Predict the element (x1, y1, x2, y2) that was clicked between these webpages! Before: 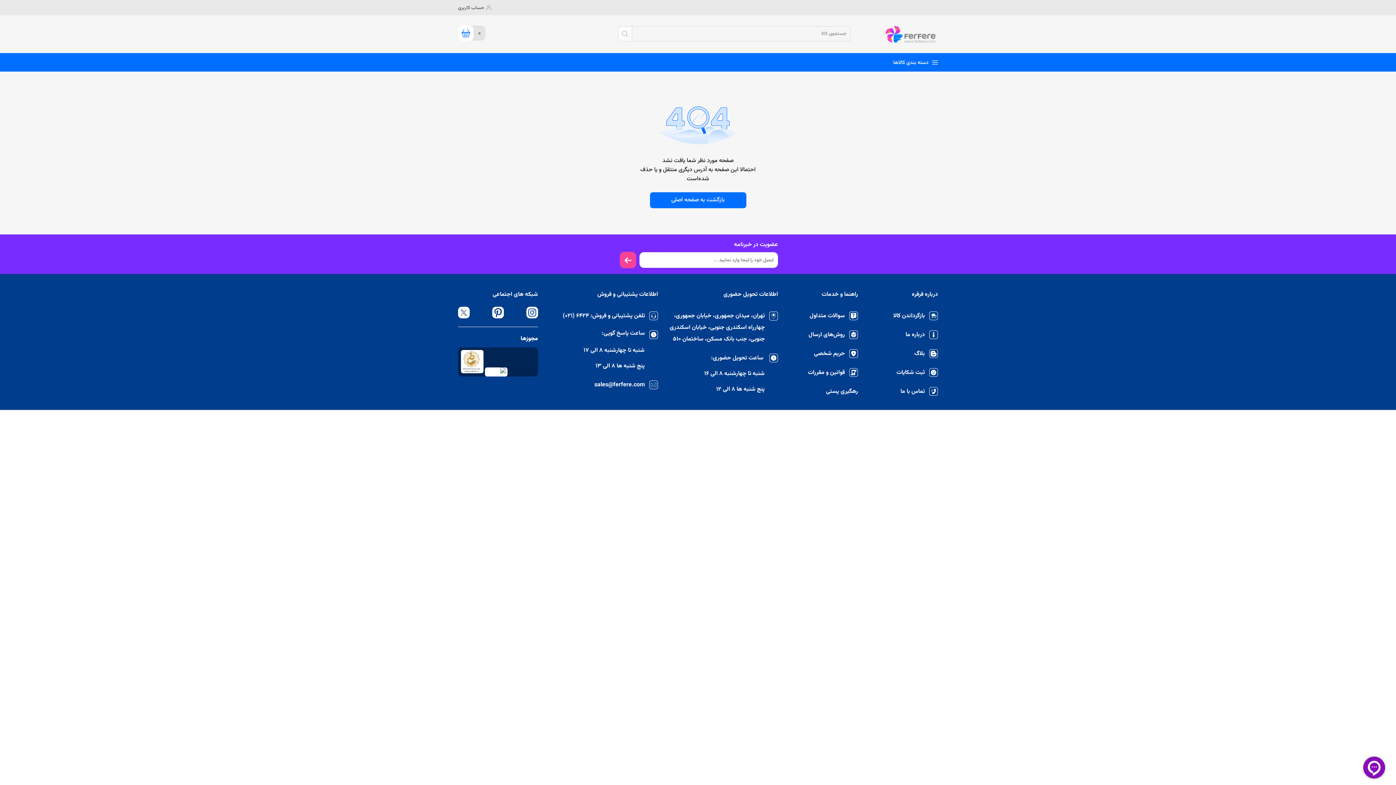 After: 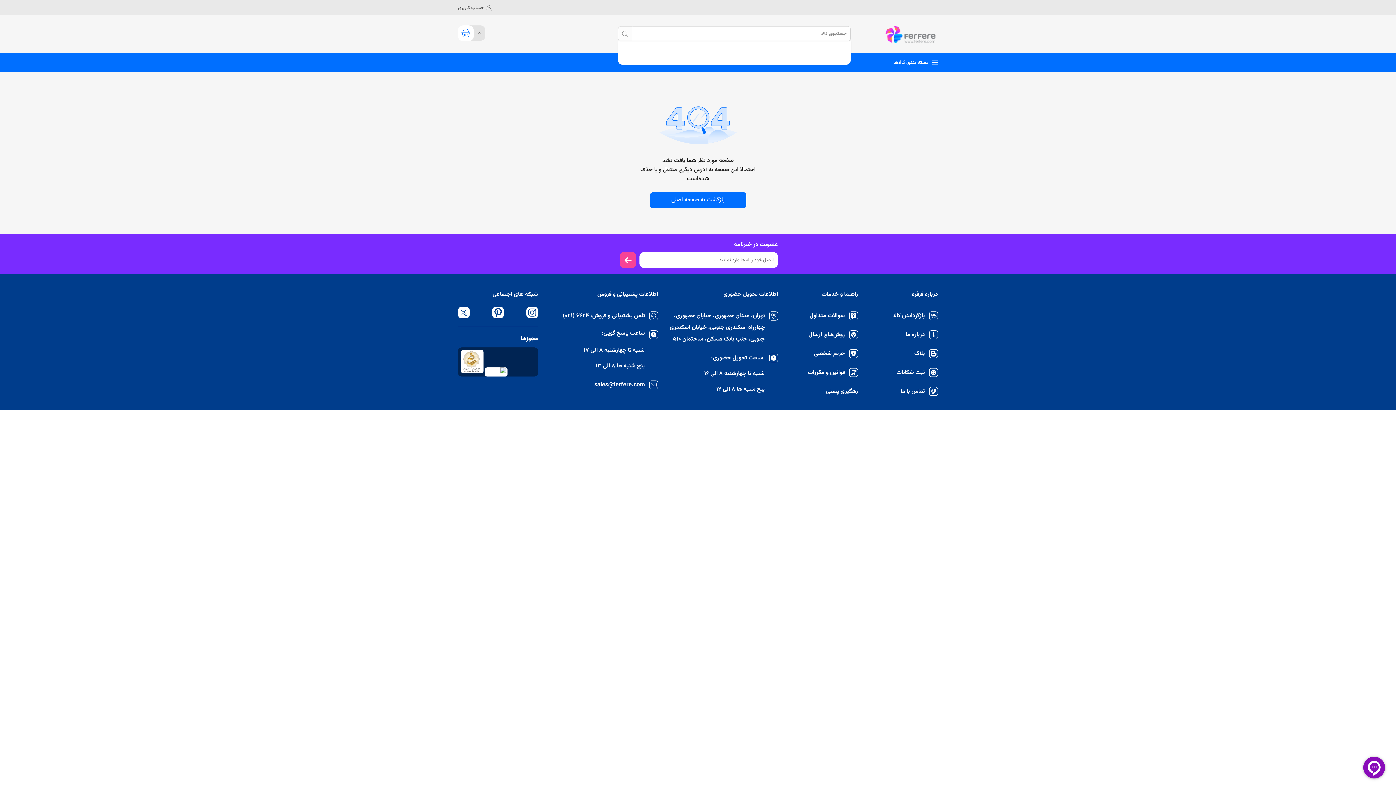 Action: label: جستجو bbox: (618, 26, 632, 41)